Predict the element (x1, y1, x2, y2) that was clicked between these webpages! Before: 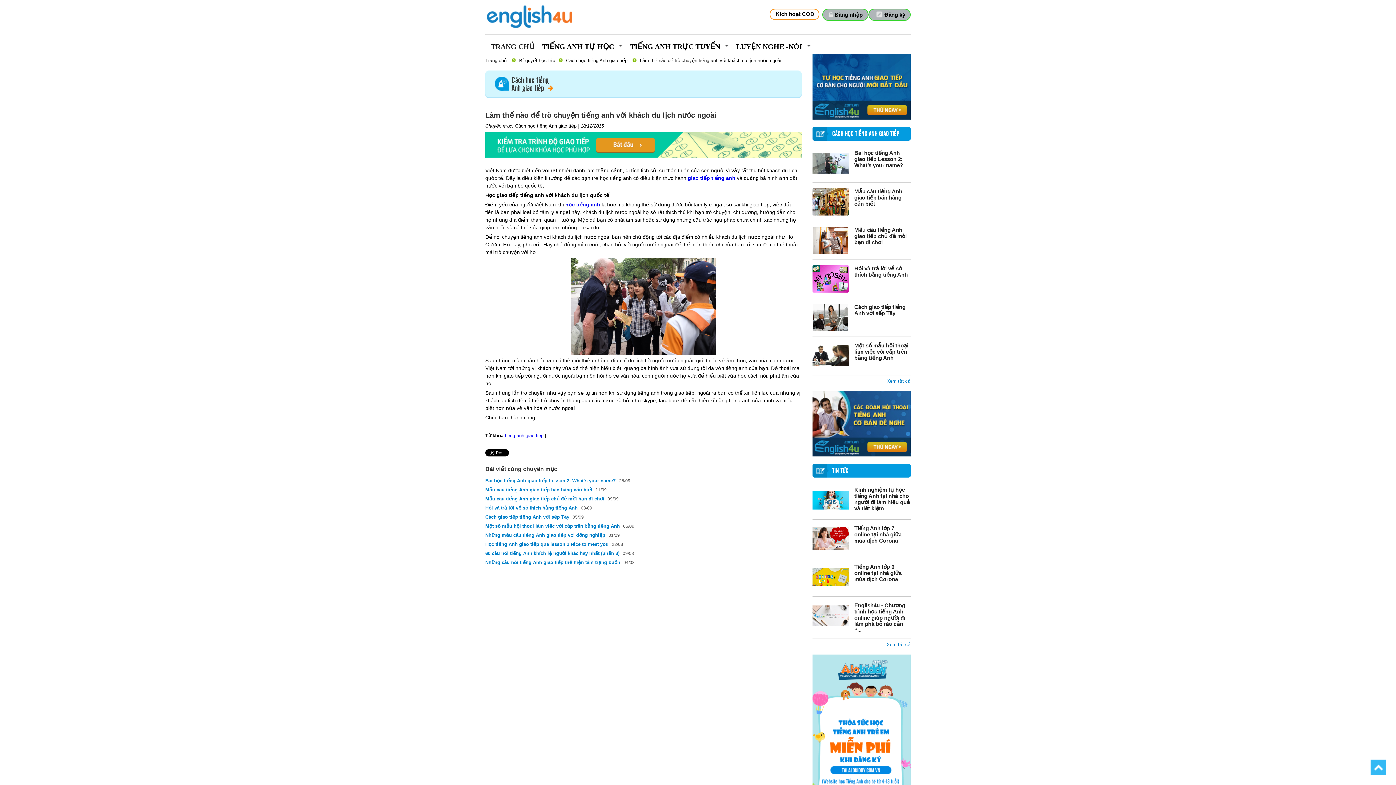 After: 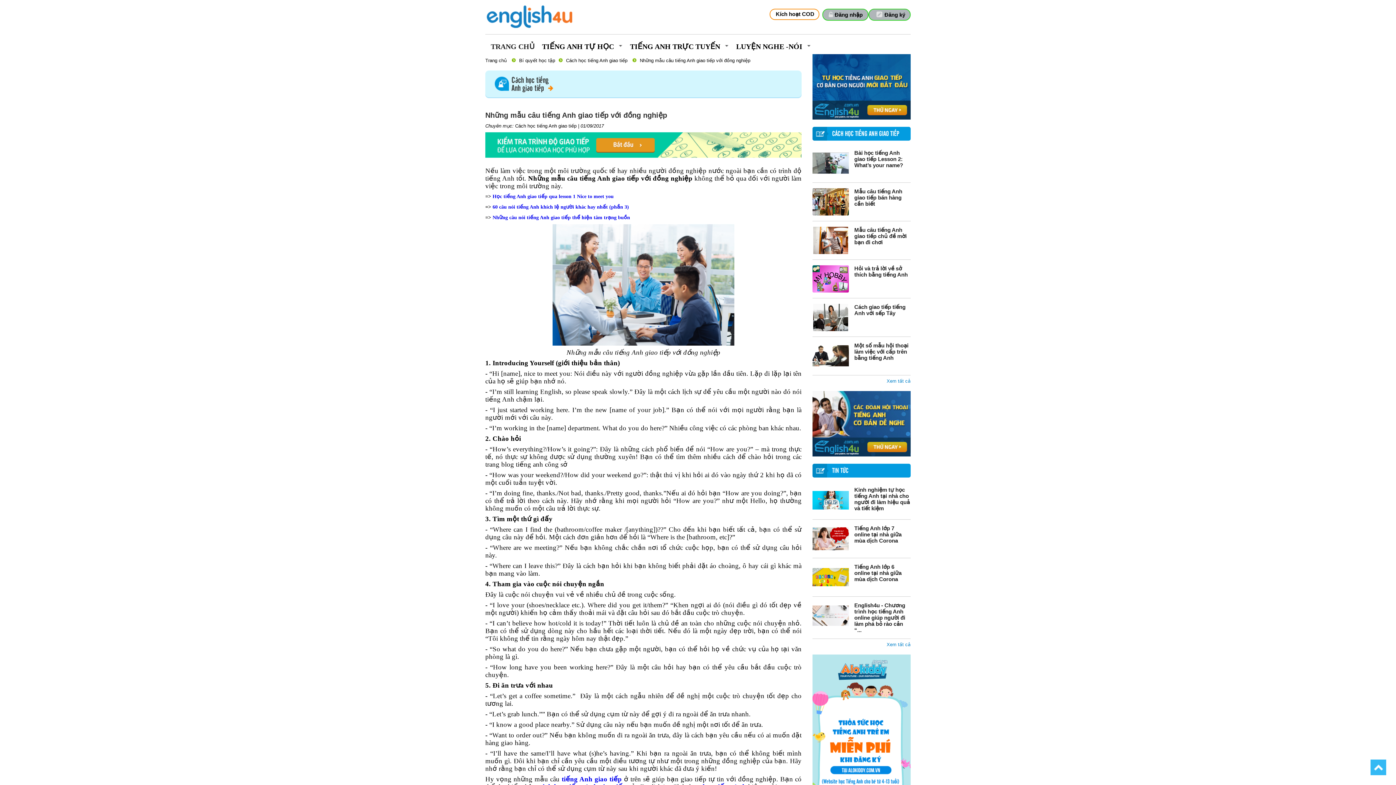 Action: bbox: (485, 532, 605, 538) label: Những mẫu câu tiếng Anh giao tiếp với đồng nghiệp